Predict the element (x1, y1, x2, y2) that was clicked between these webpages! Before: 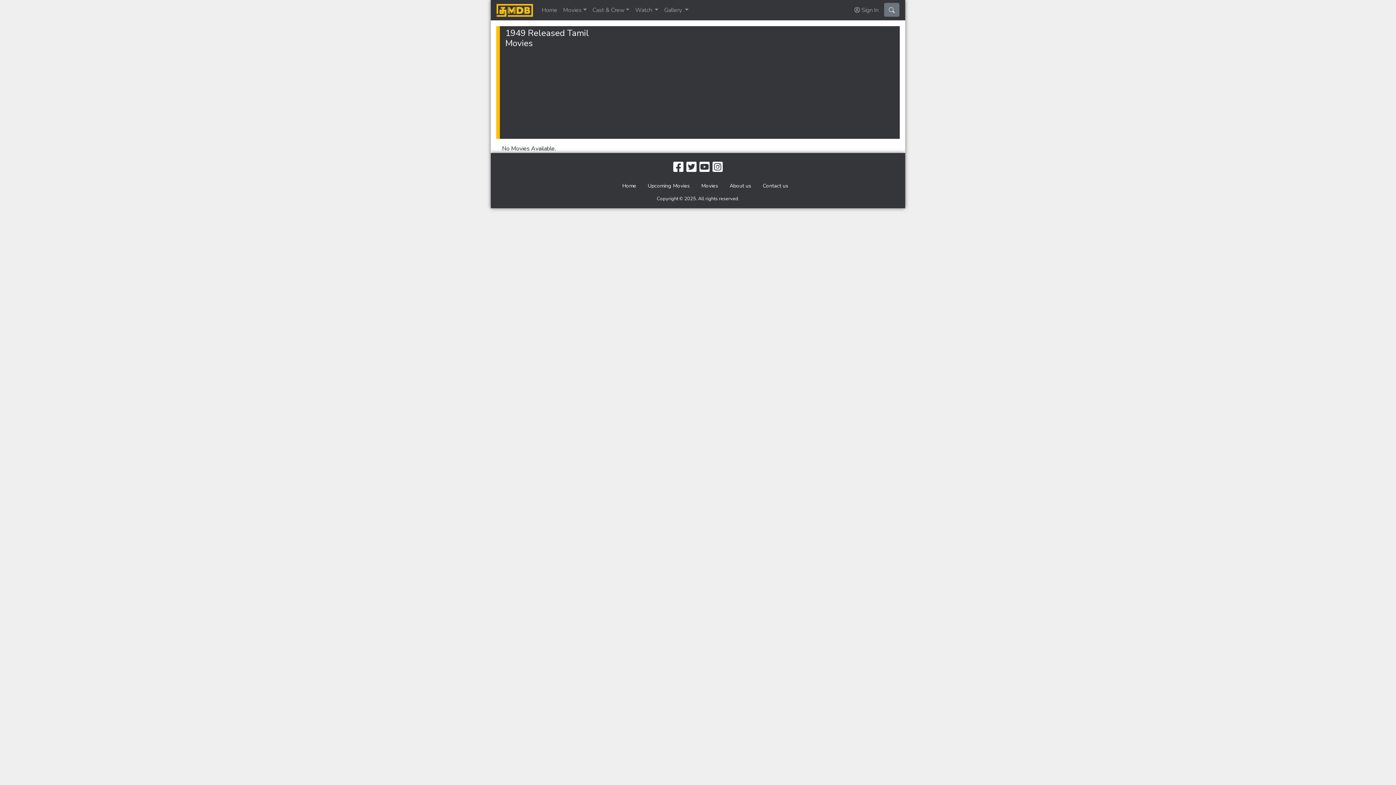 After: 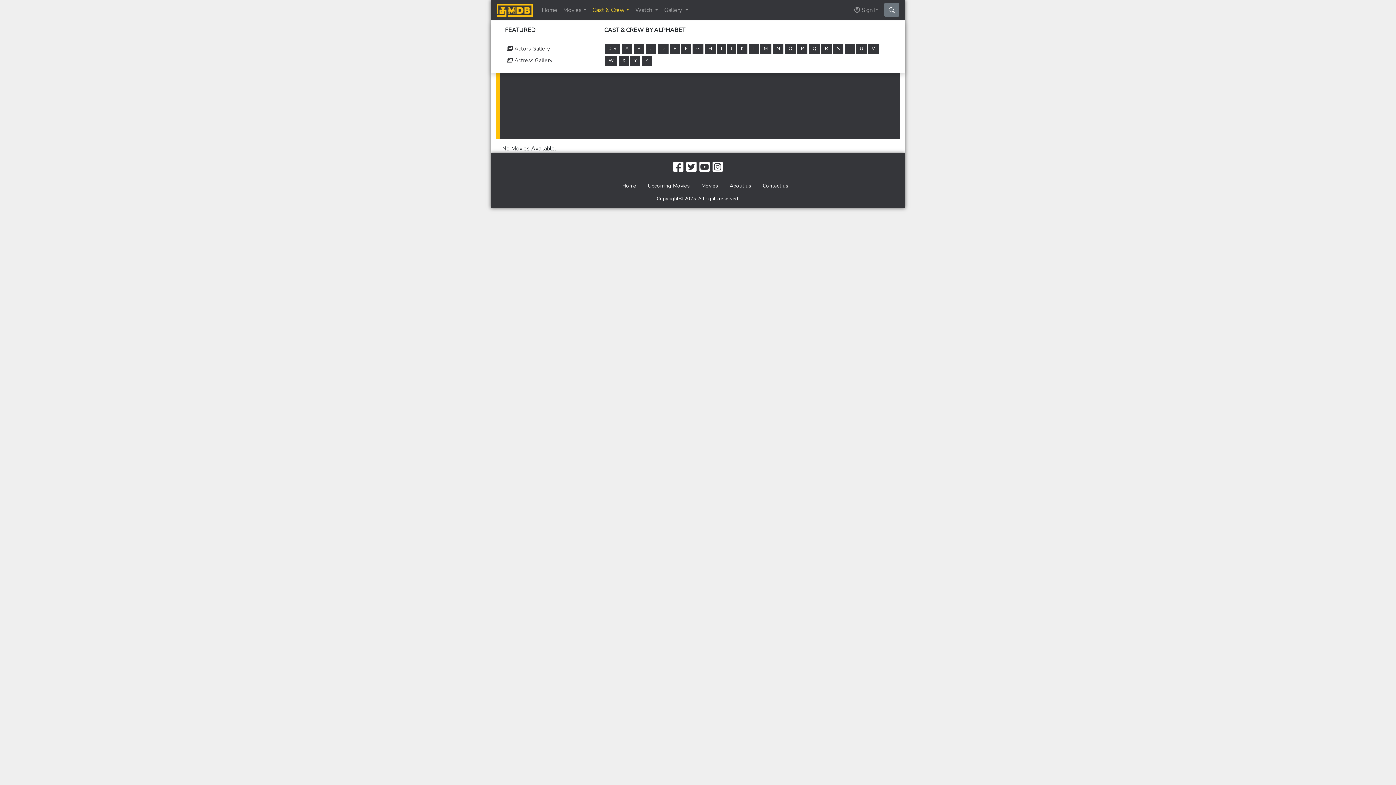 Action: label: Cast & Crew bbox: (589, 2, 632, 17)